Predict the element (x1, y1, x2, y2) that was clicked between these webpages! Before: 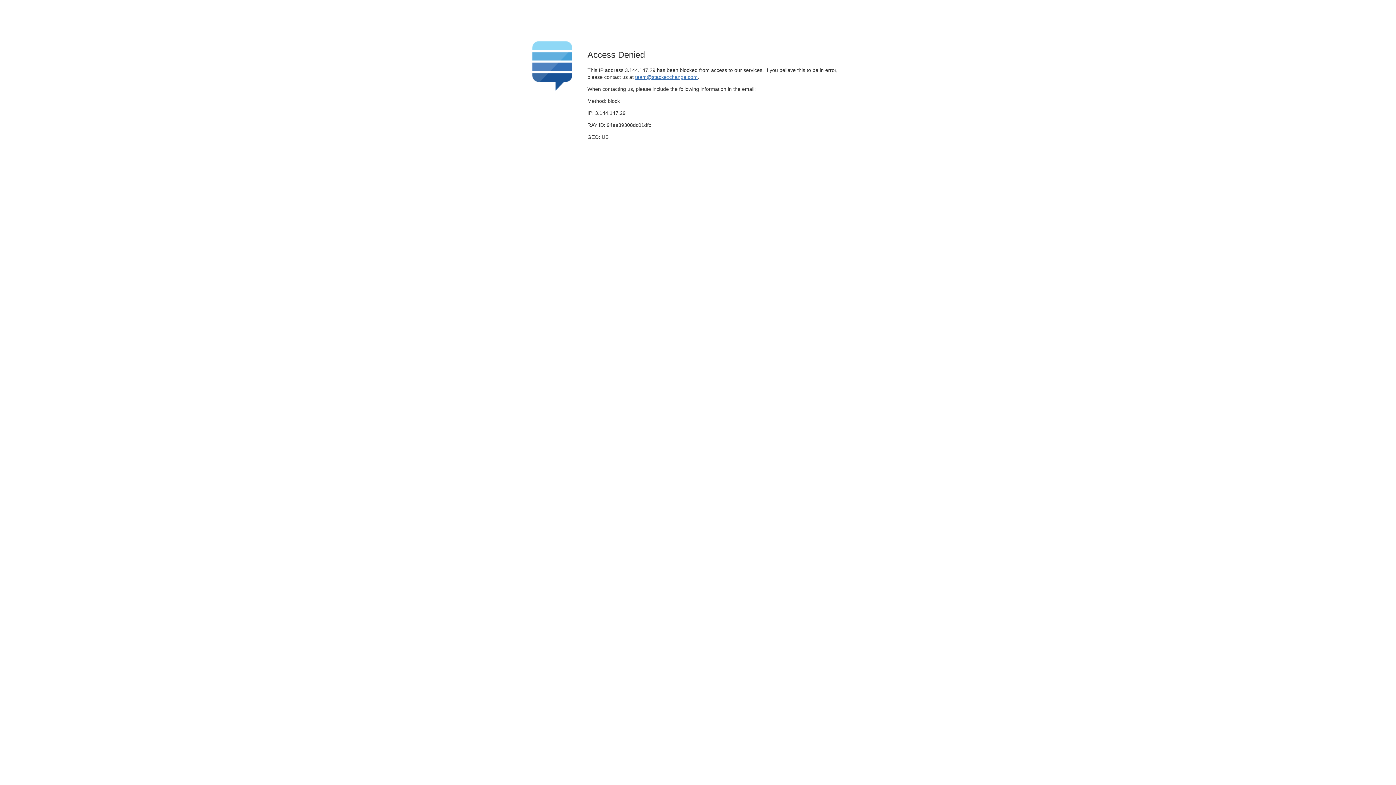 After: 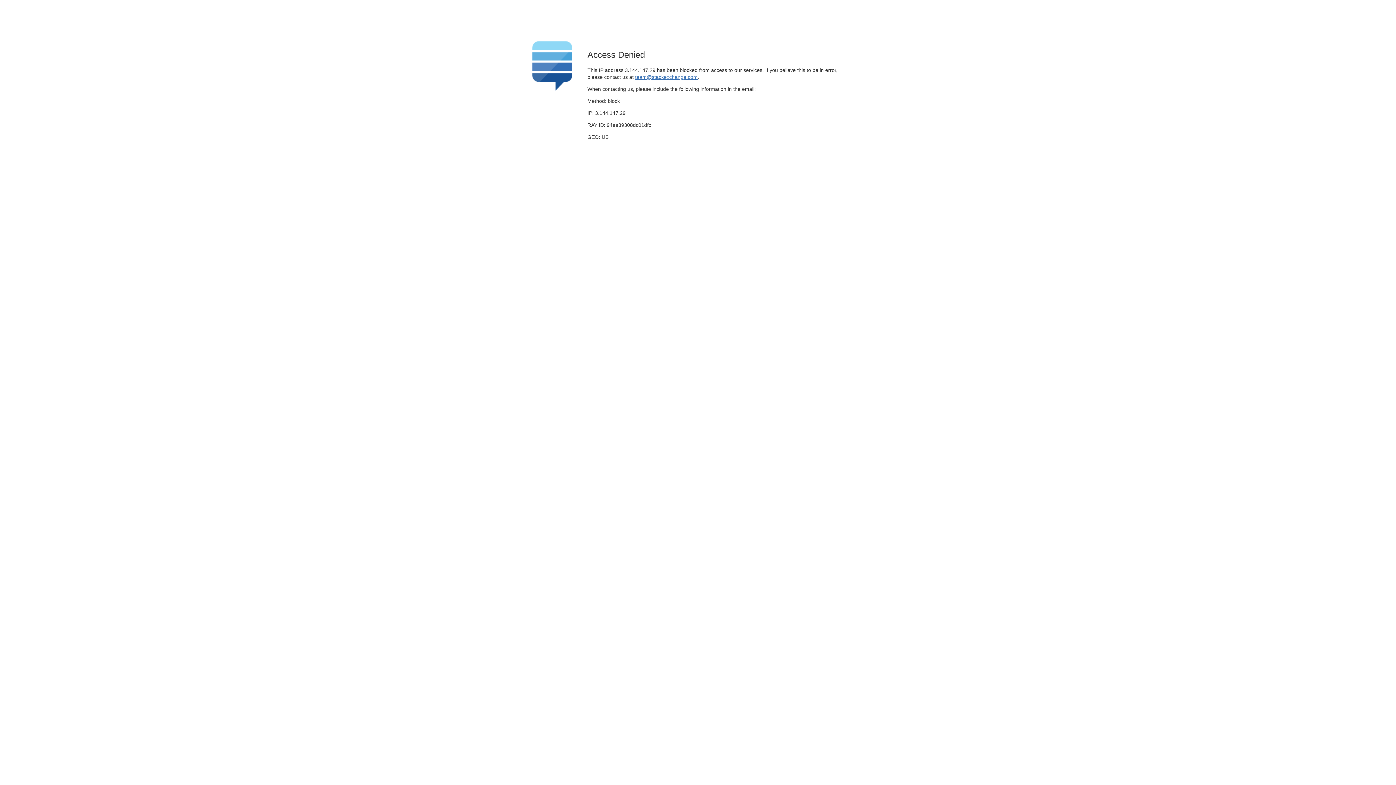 Action: label: team@stackexchange.com bbox: (635, 74, 697, 79)